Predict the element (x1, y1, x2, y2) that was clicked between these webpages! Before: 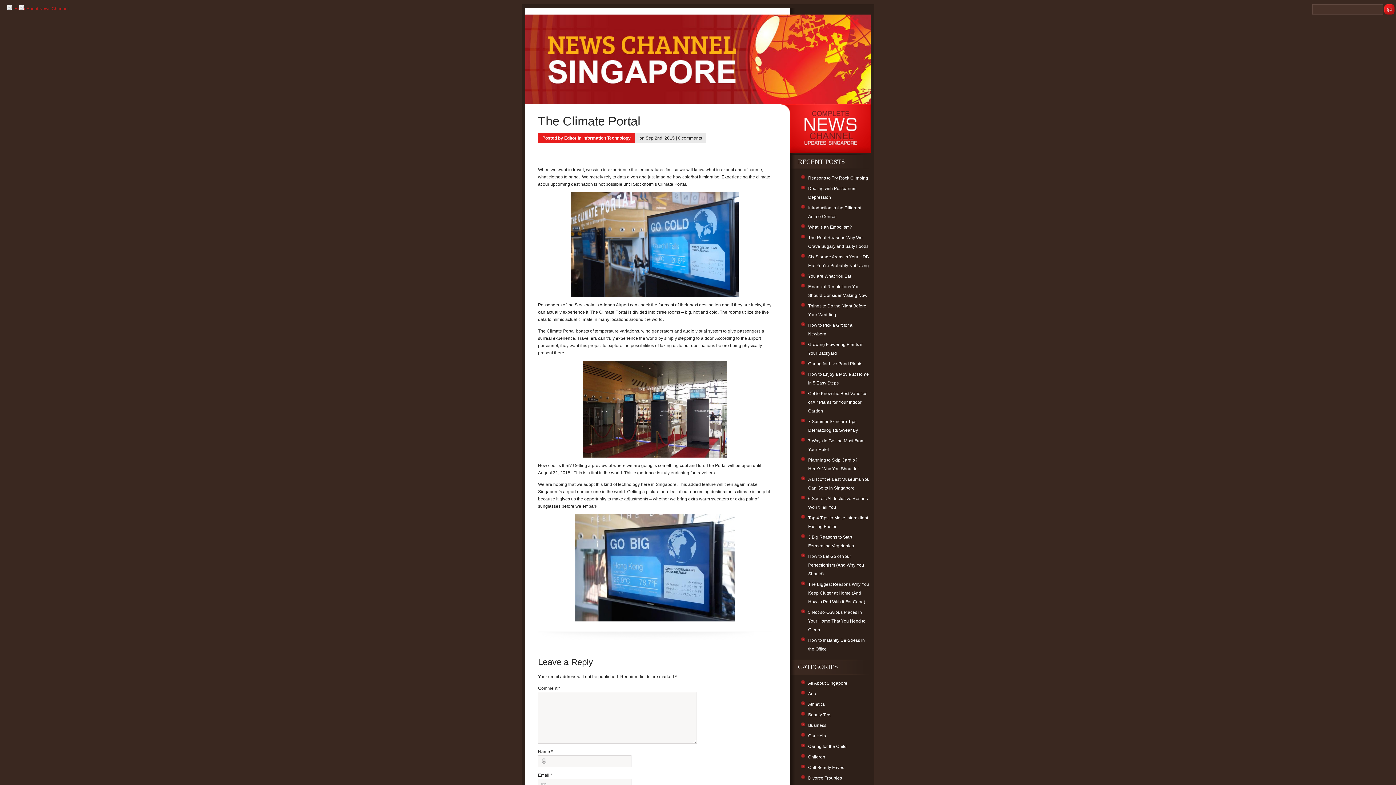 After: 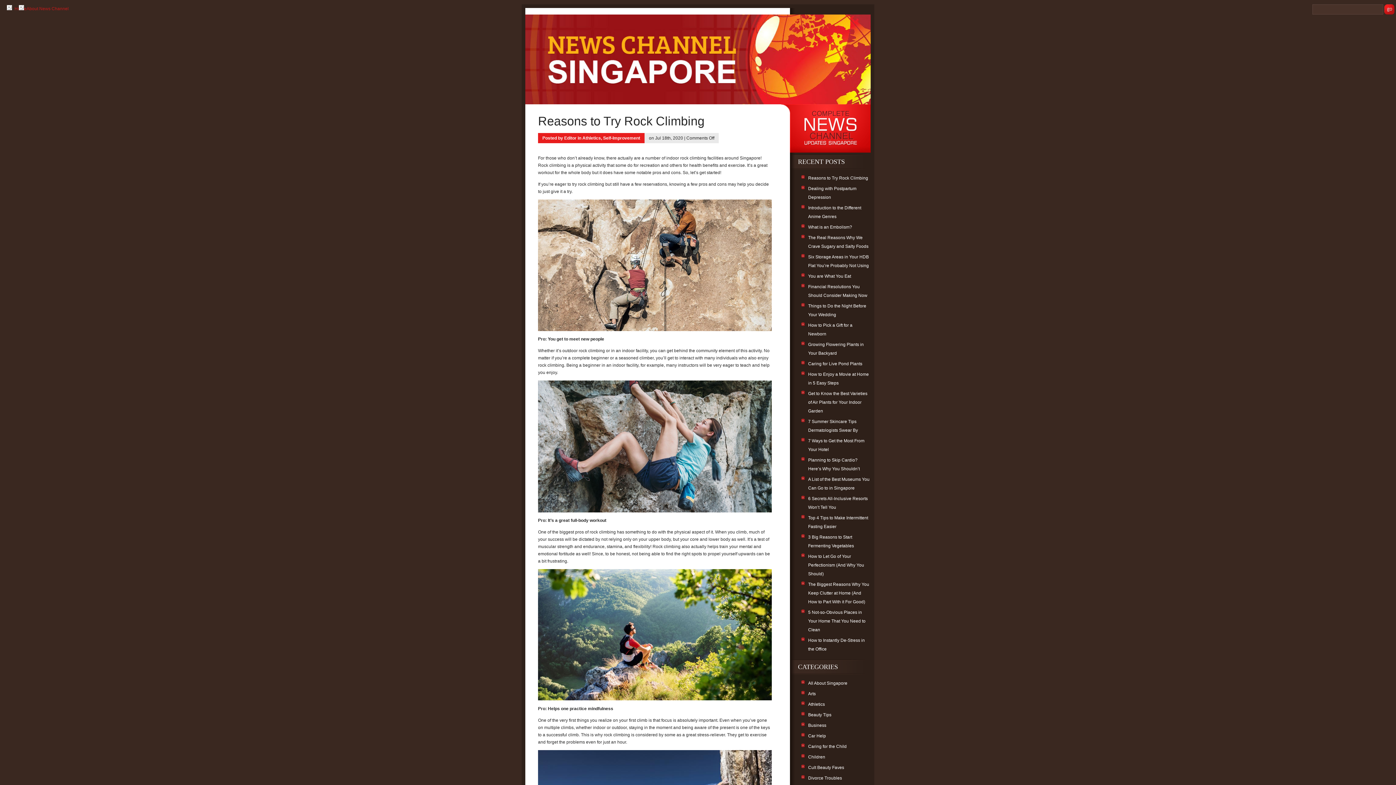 Action: bbox: (564, 135, 576, 140) label: Editor